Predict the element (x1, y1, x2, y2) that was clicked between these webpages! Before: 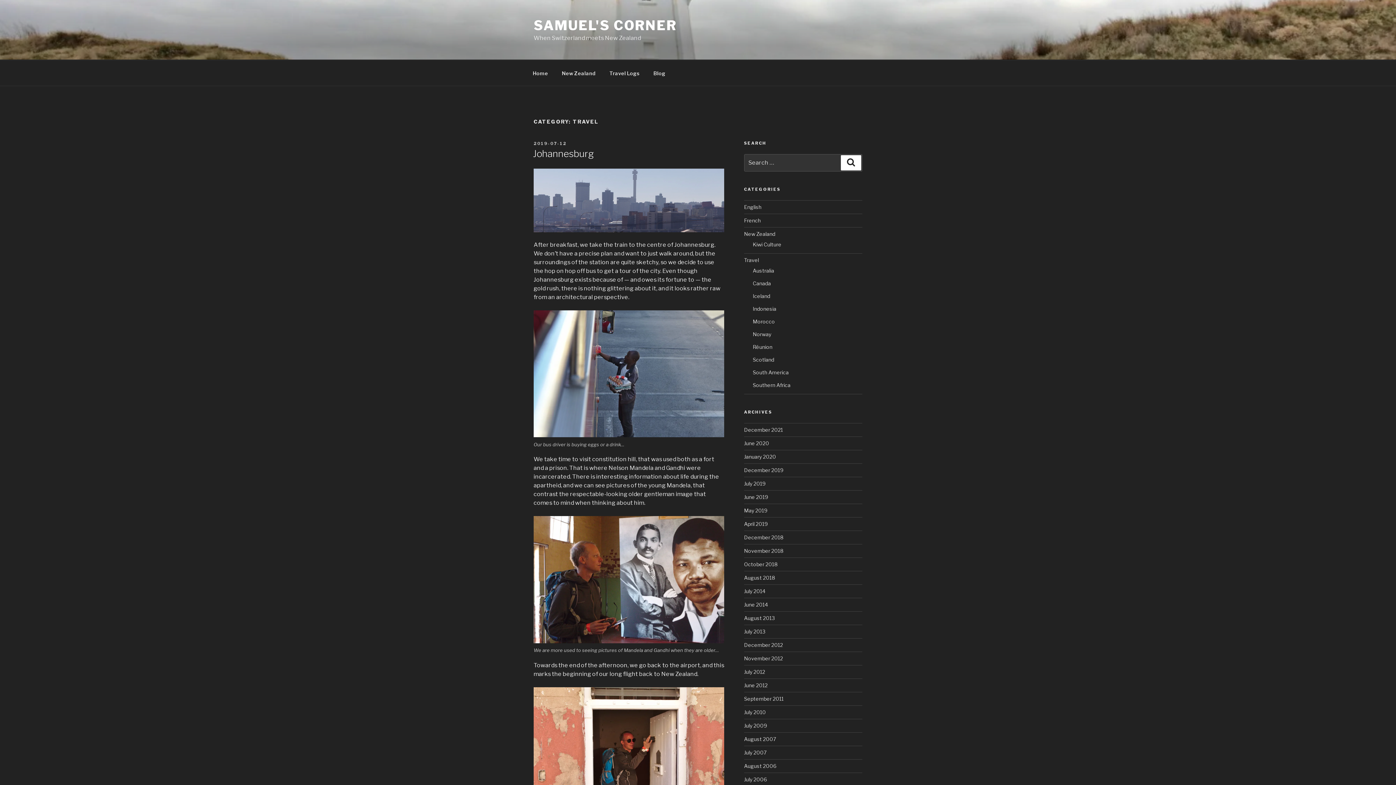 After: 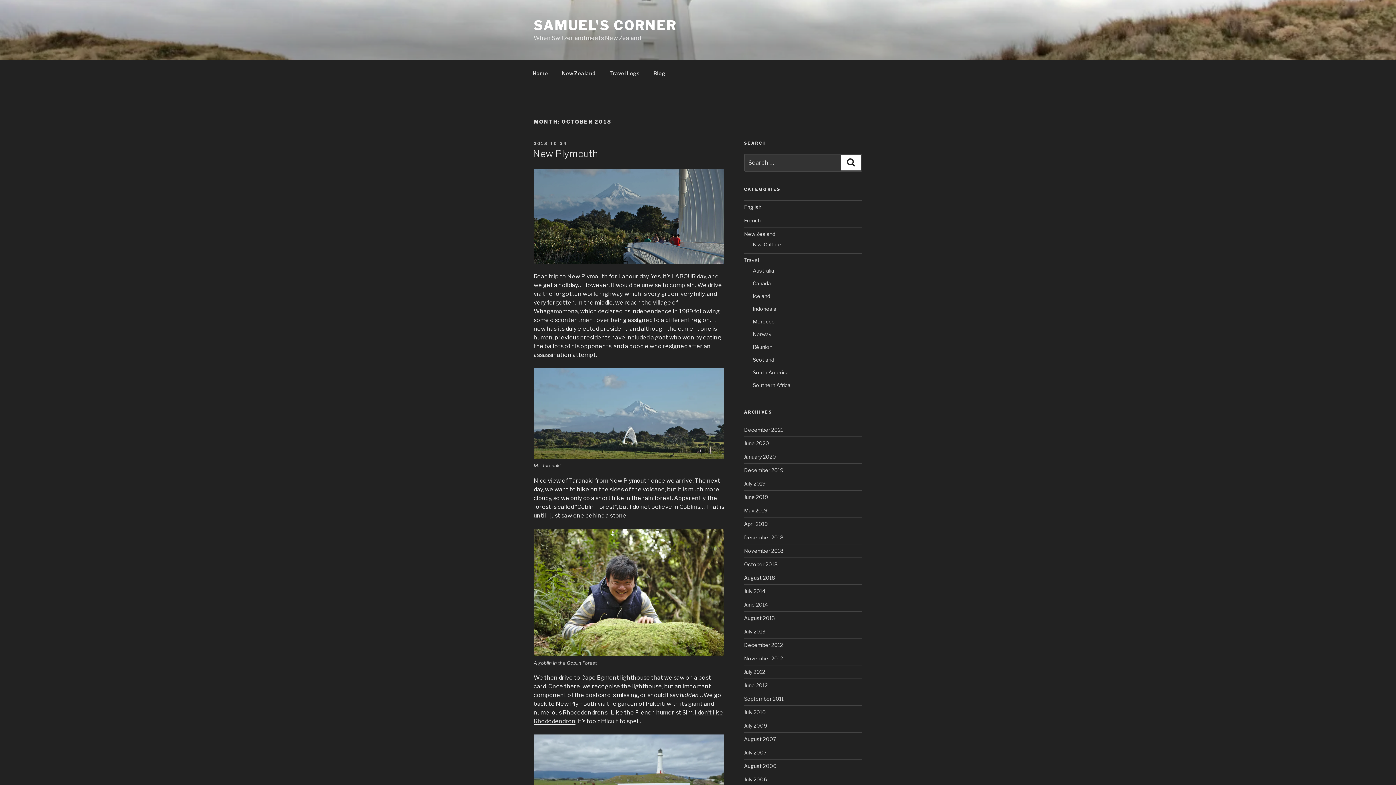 Action: bbox: (744, 561, 777, 567) label: October 2018